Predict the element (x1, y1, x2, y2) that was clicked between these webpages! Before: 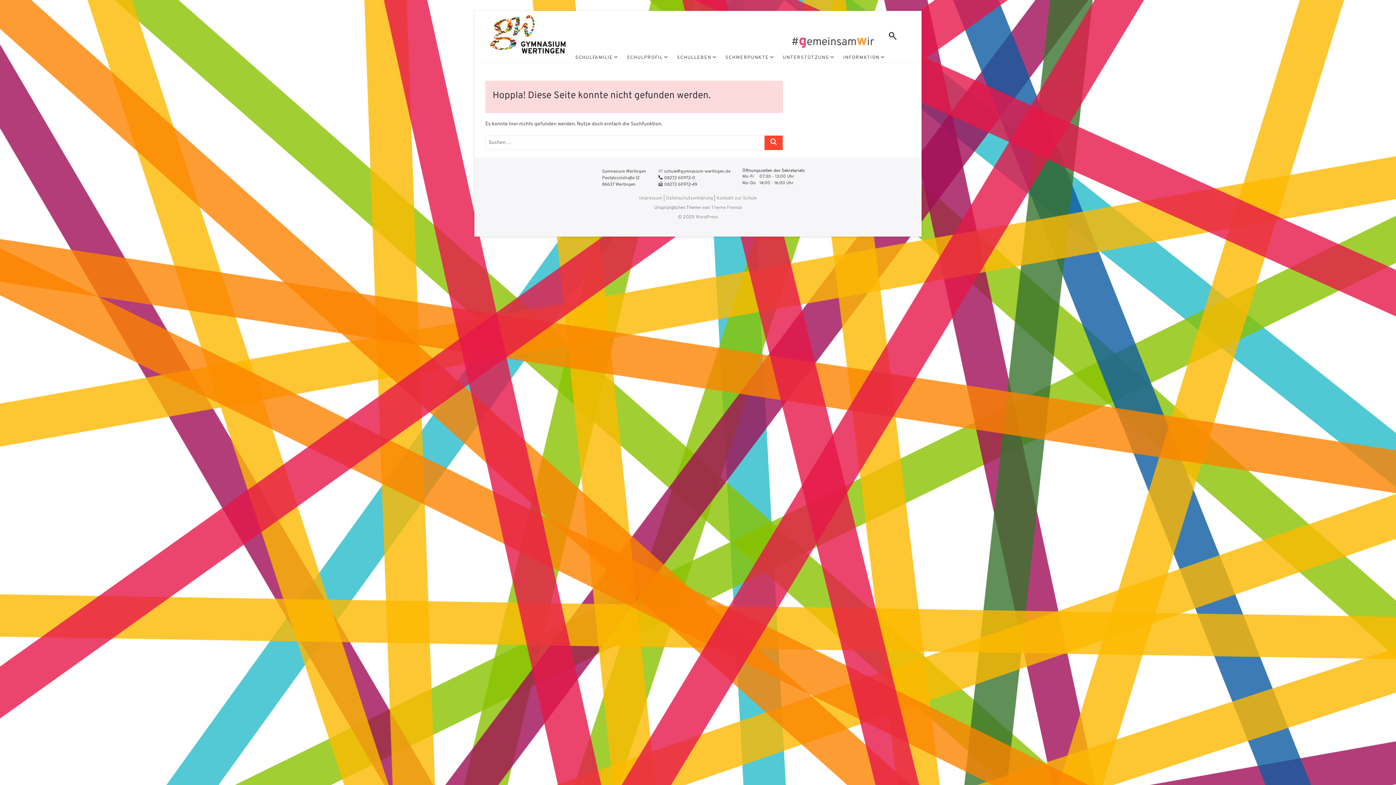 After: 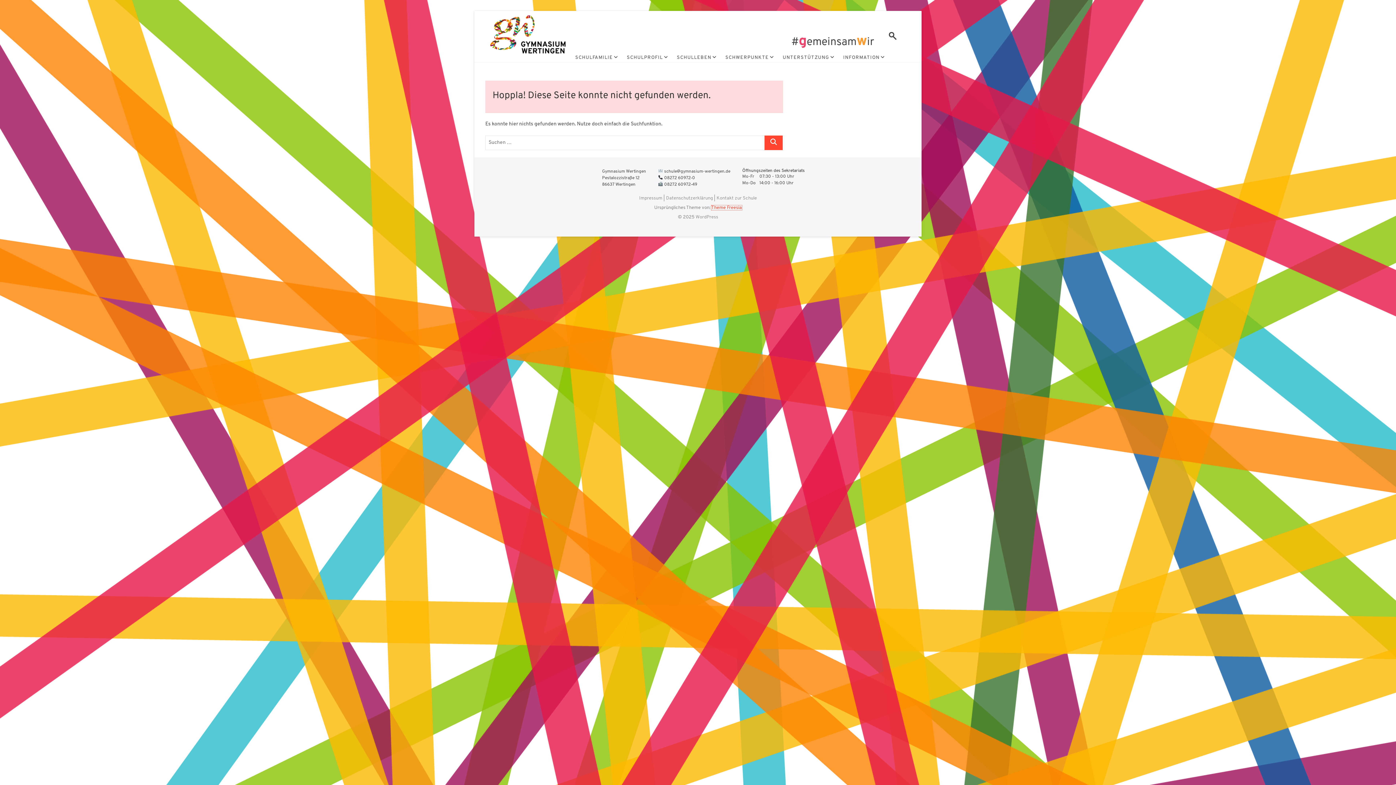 Action: label: Theme Freesia bbox: (711, 205, 742, 210)